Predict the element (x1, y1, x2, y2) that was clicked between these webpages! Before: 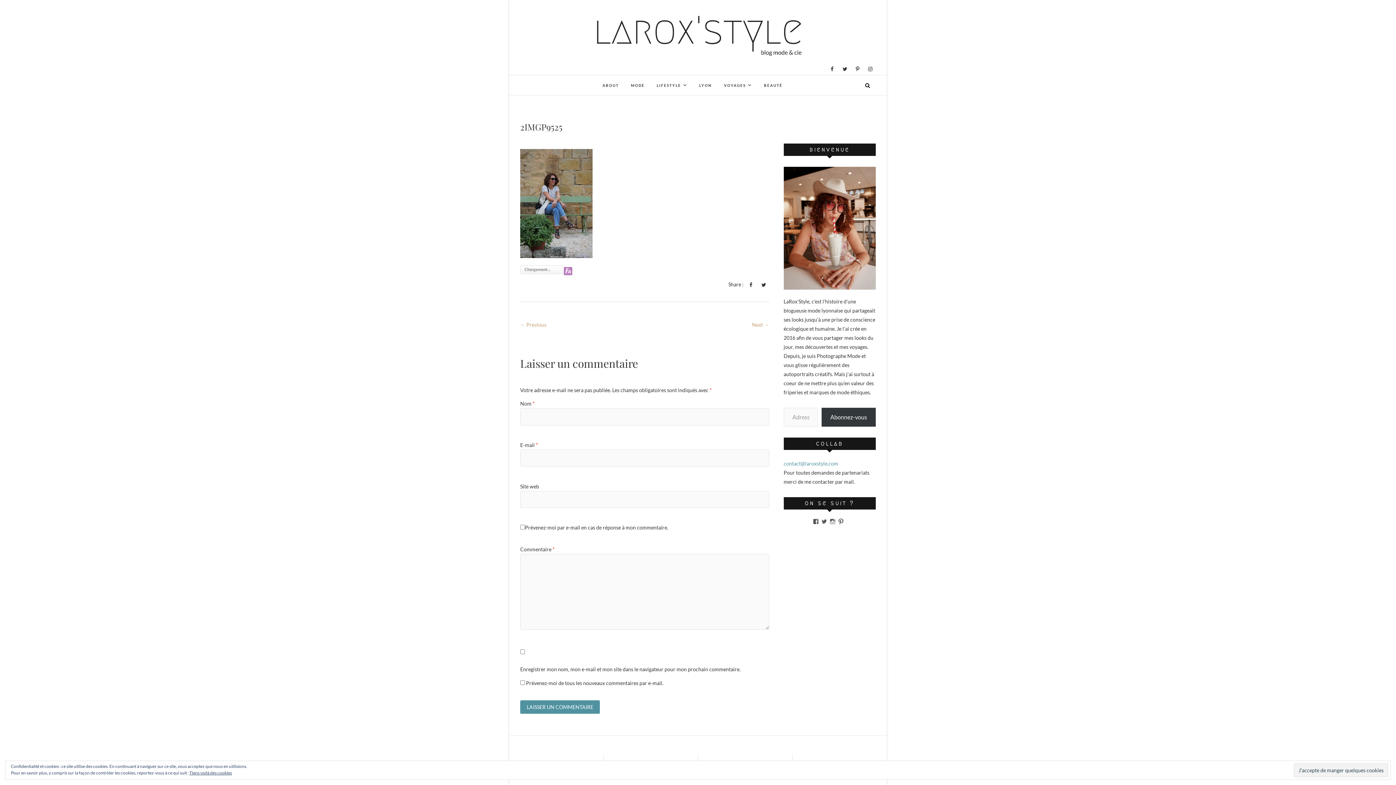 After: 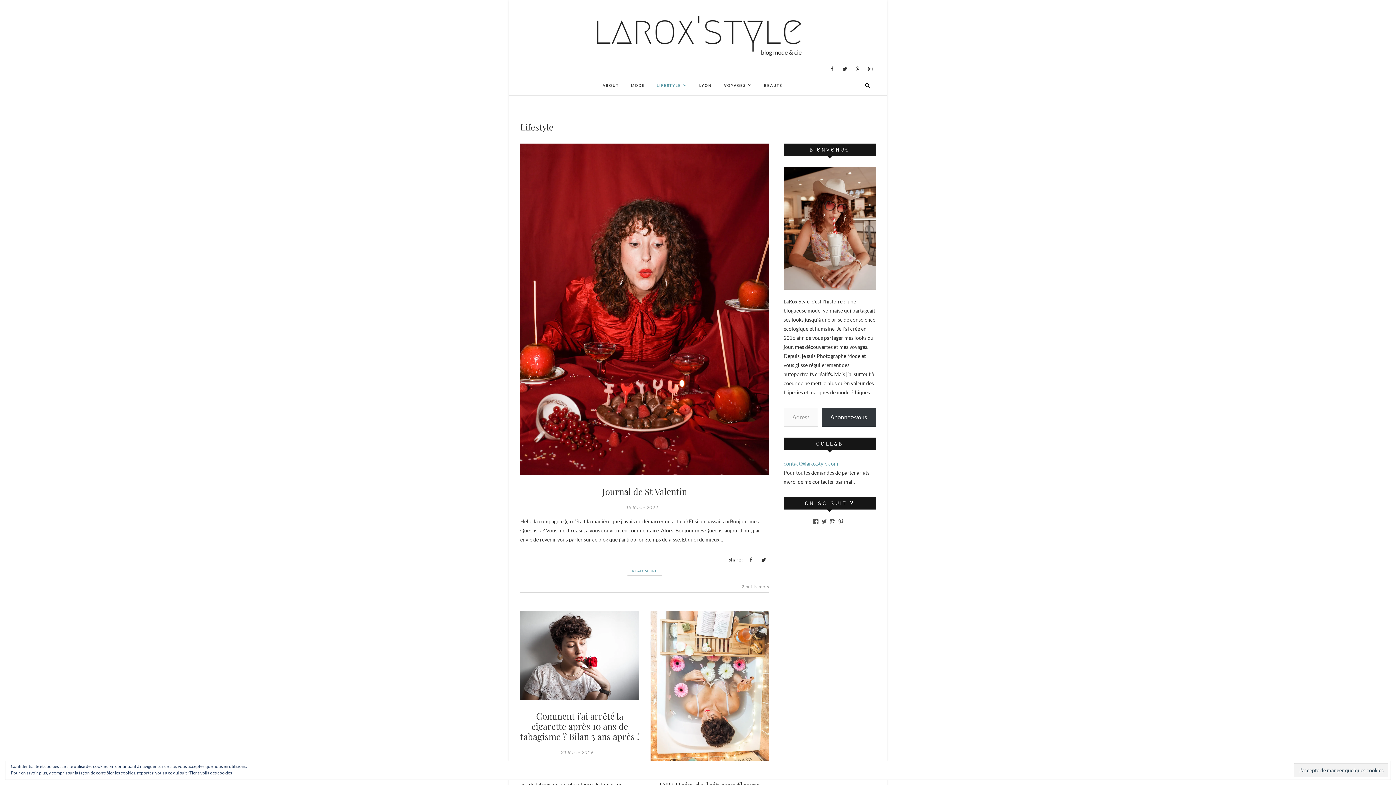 Action: bbox: (651, 75, 692, 95) label: LIFESTYLE